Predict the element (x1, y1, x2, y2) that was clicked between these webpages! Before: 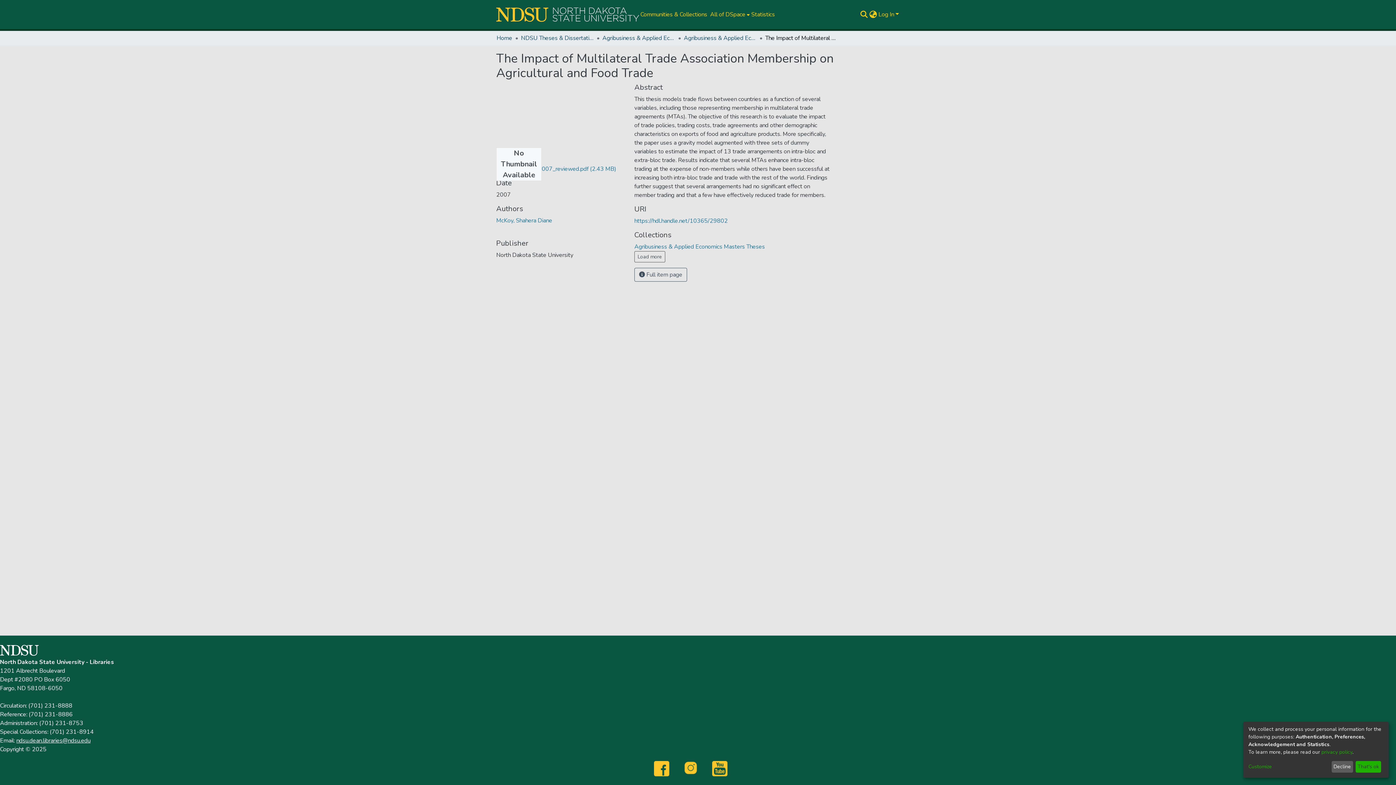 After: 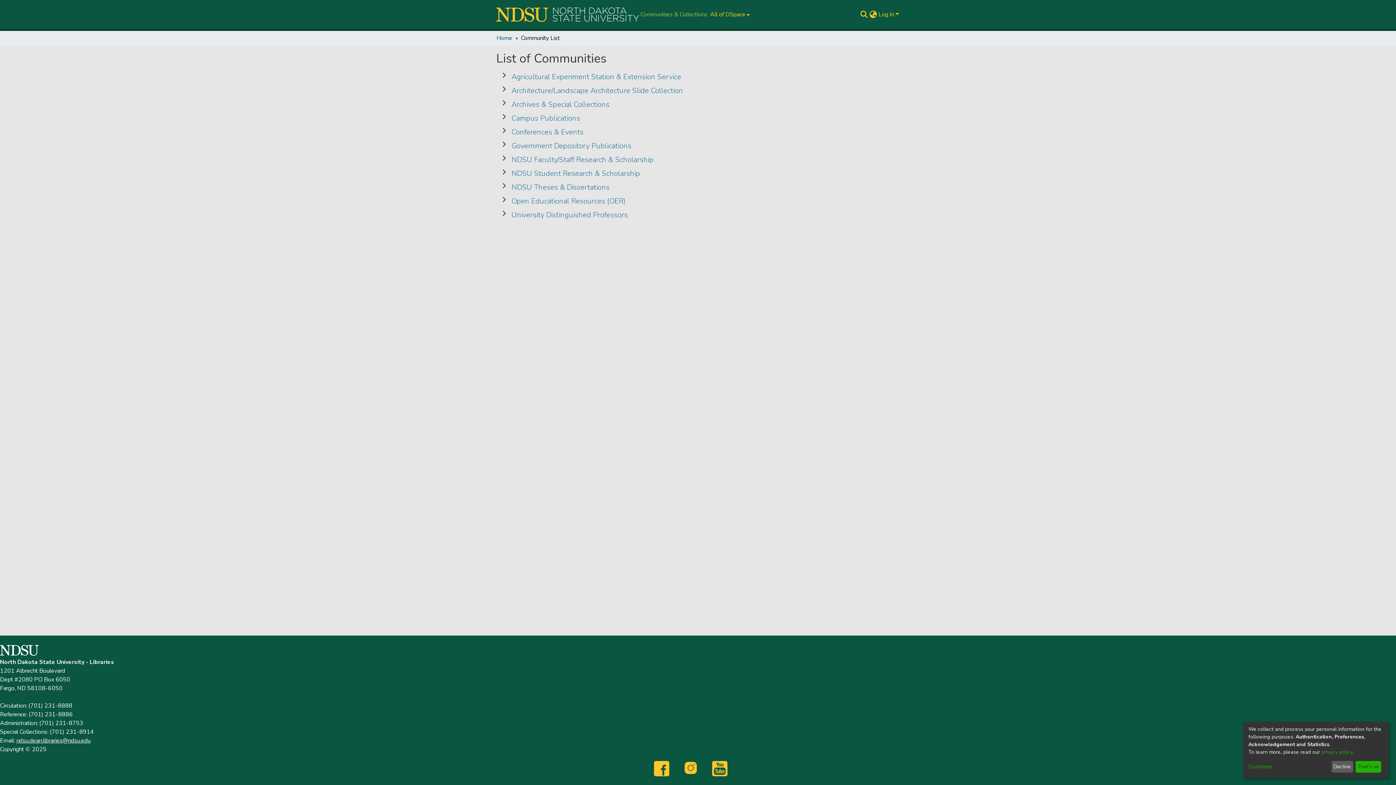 Action: bbox: (639, 10, 708, 18) label: Communities & Collections